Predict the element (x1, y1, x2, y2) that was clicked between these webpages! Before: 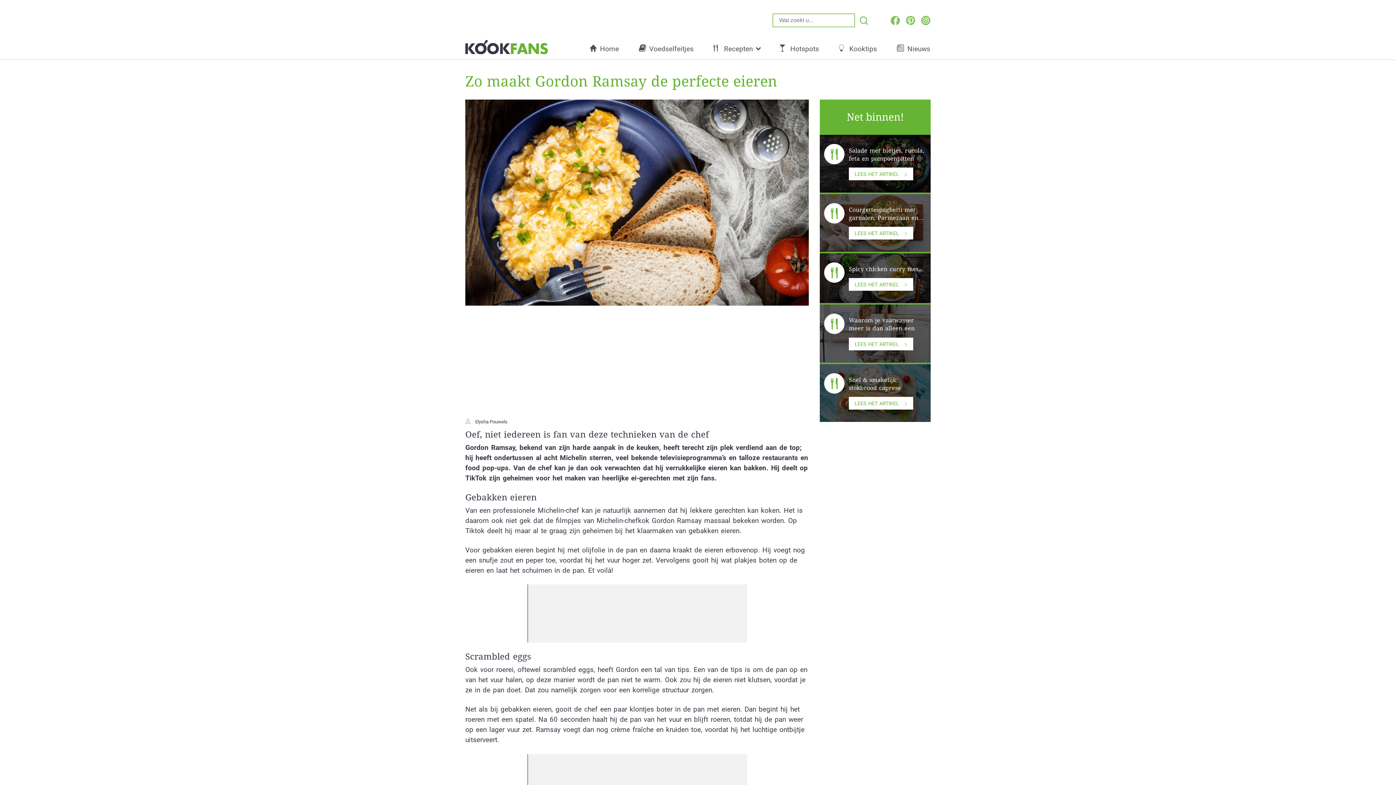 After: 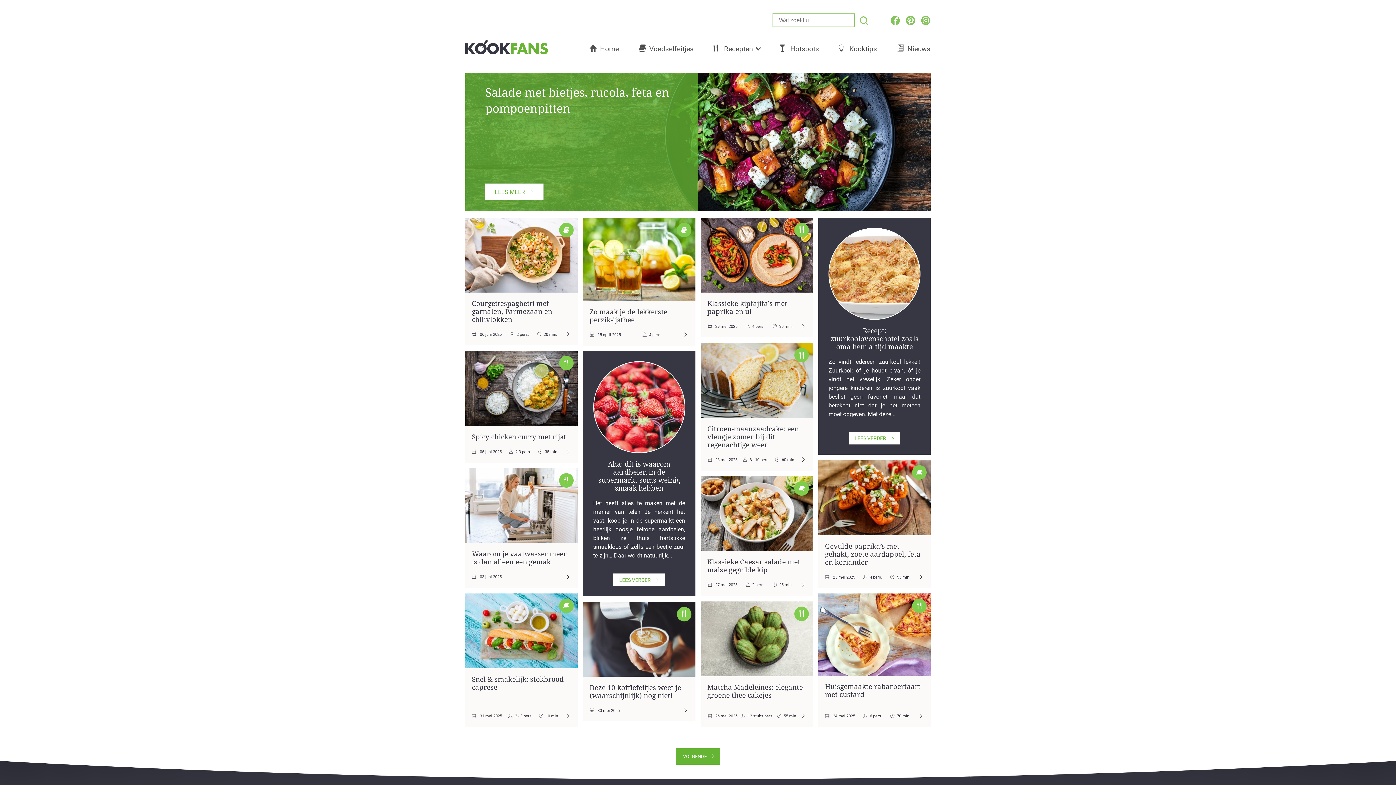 Action: bbox: (824, 262, 844, 283)